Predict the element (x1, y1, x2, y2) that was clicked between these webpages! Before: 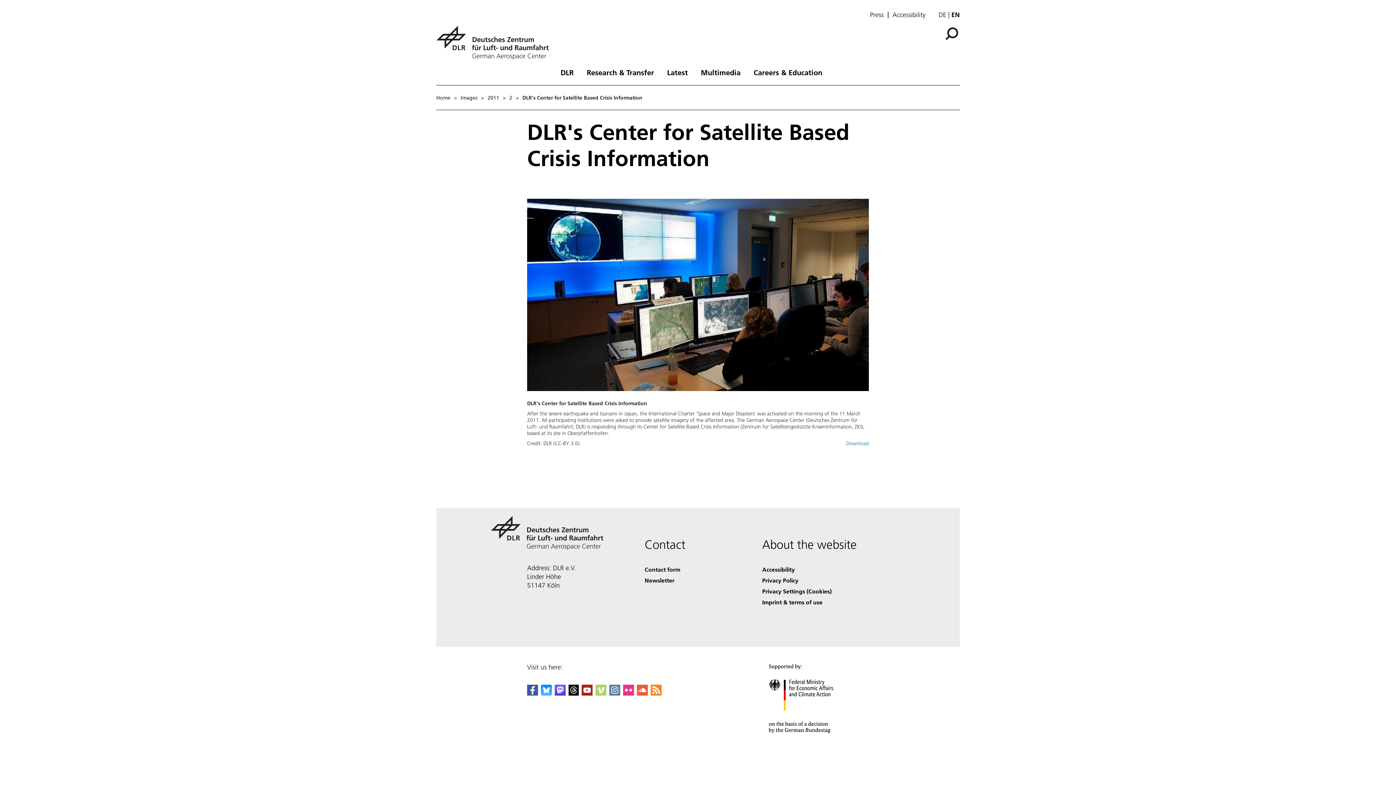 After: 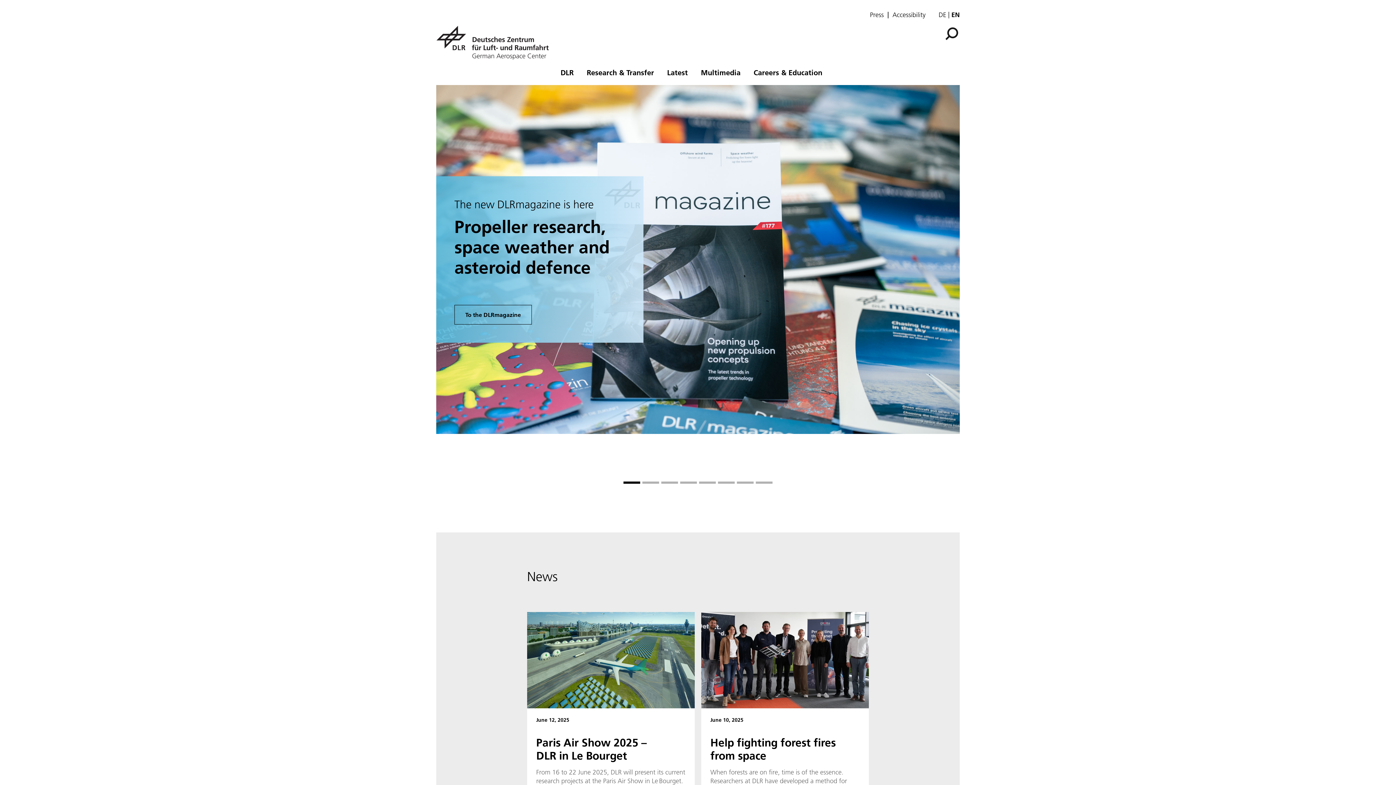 Action: label: German Aerospace Center (DLR) - Home bbox: (436, 25, 554, 59)